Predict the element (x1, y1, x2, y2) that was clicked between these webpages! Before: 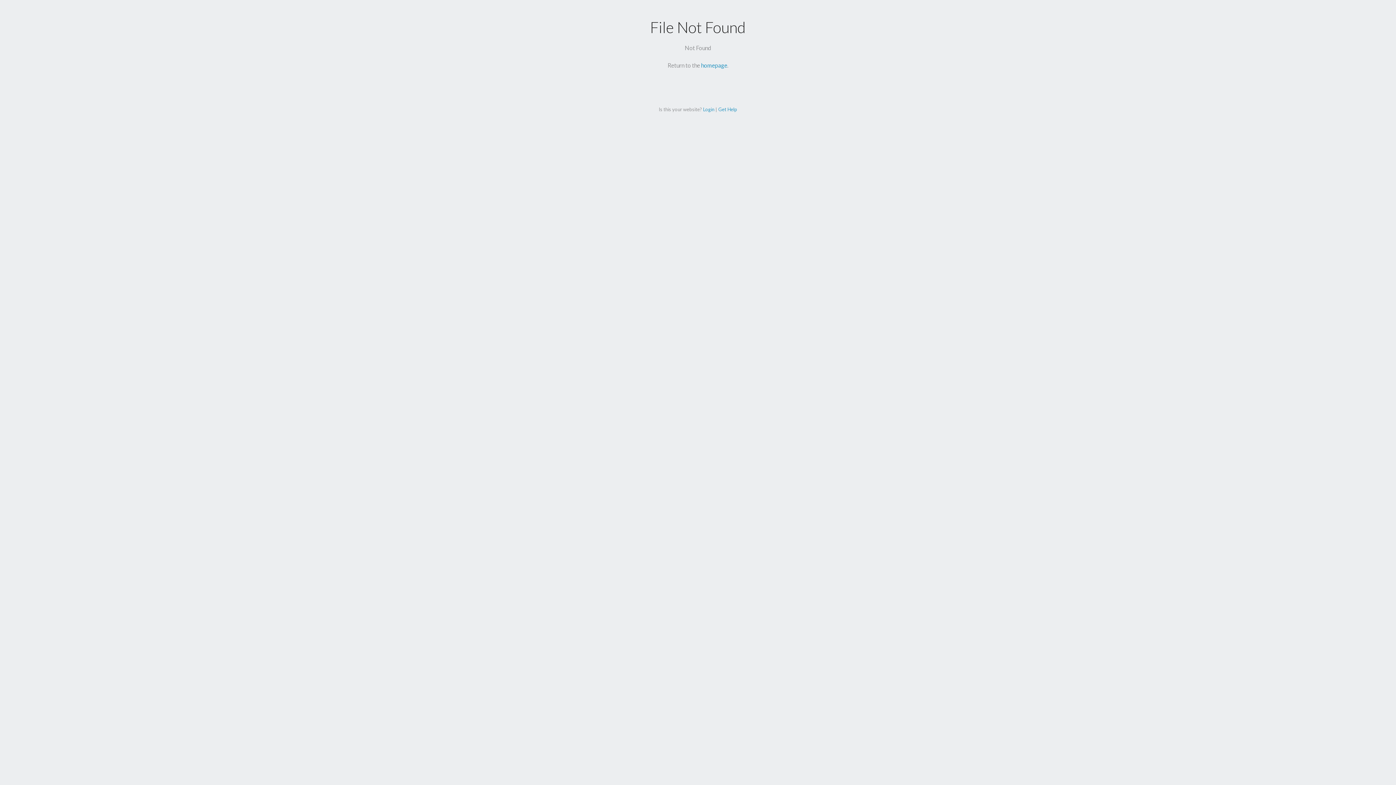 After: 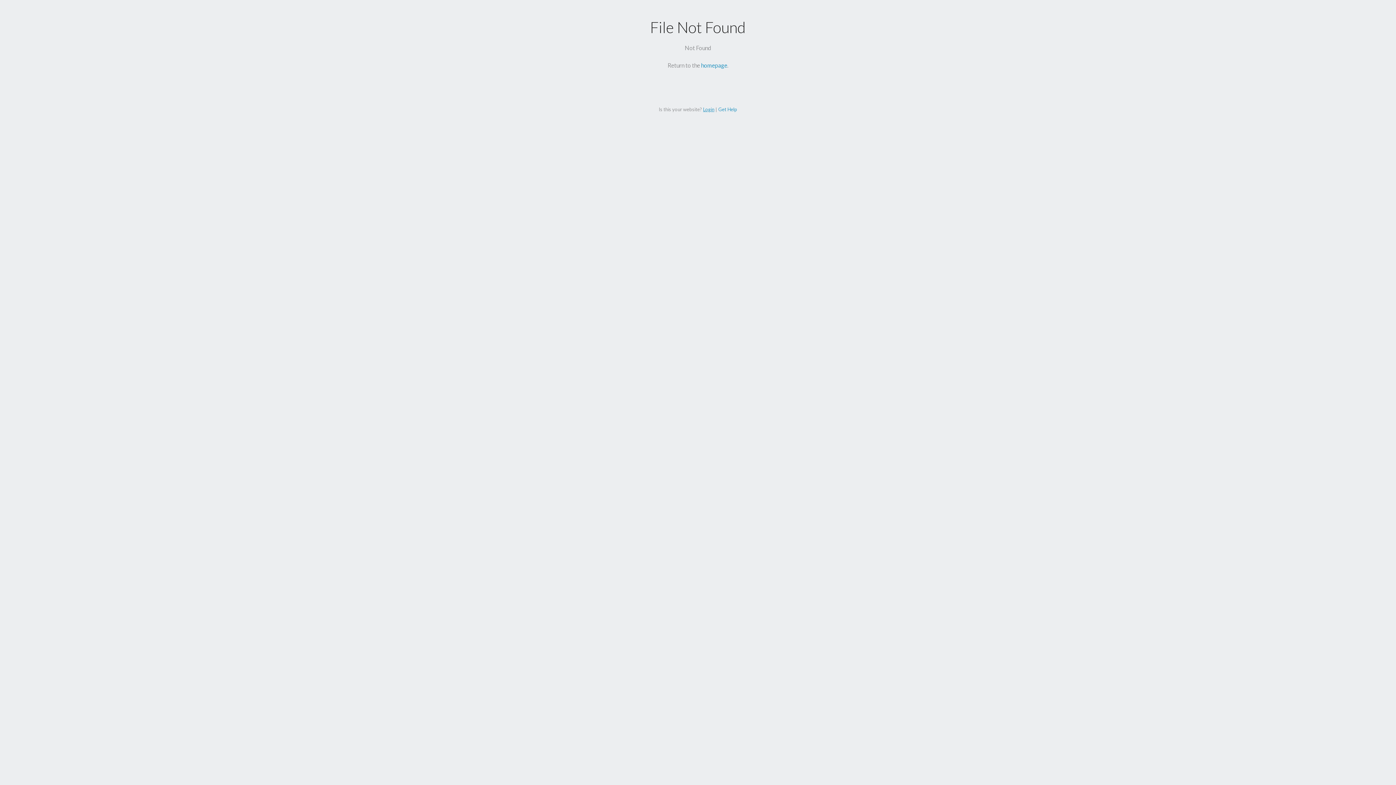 Action: bbox: (703, 106, 714, 112) label: Login